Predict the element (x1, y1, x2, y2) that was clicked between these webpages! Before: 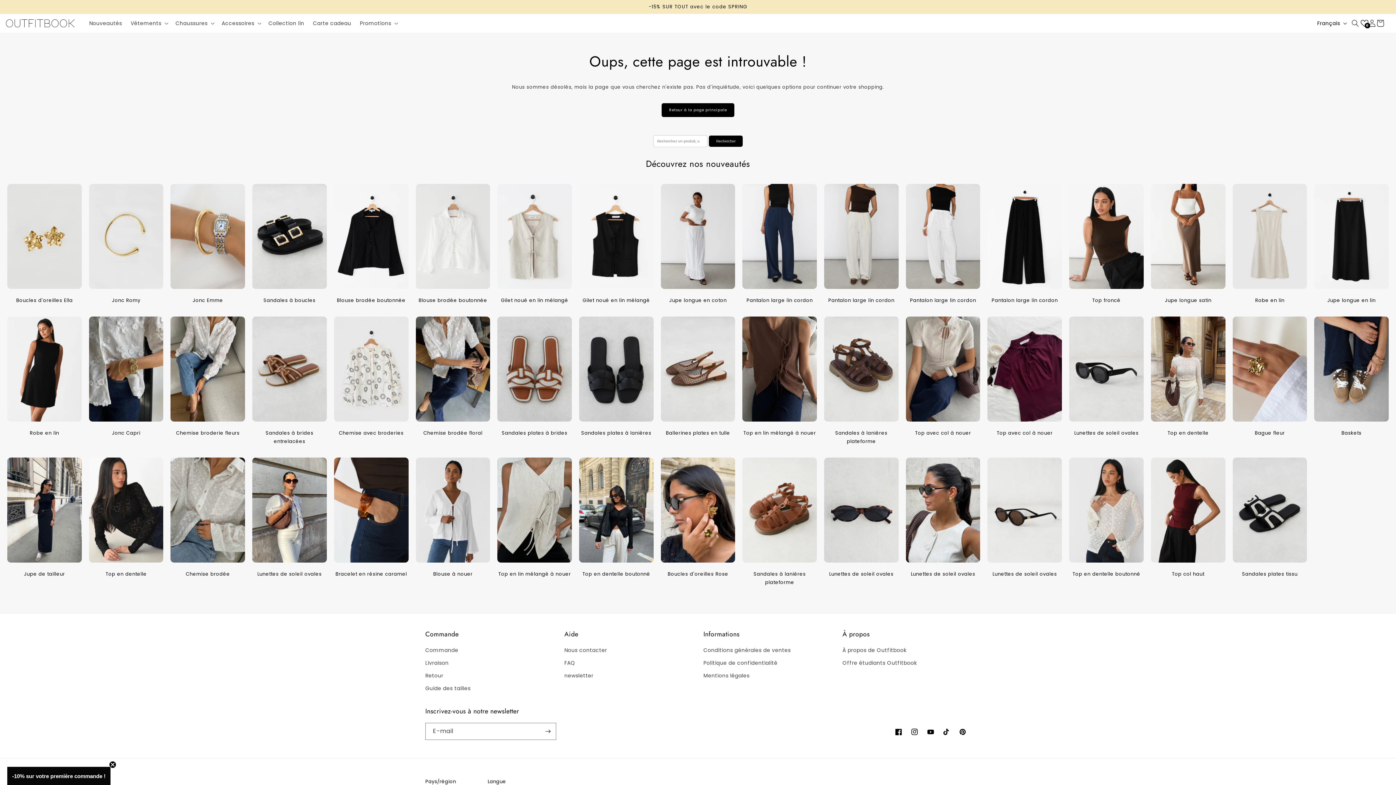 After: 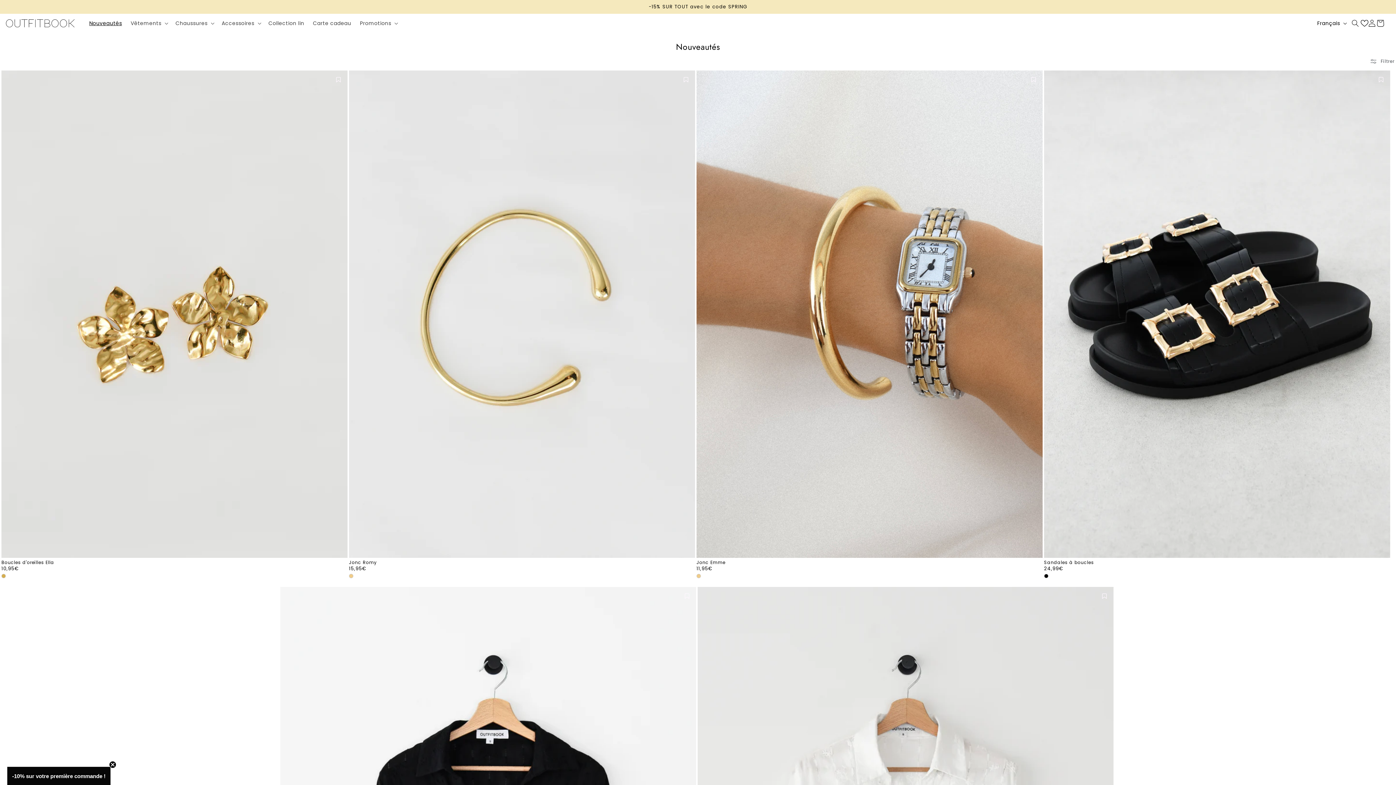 Action: label: Nouveautés bbox: (84, 15, 126, 30)